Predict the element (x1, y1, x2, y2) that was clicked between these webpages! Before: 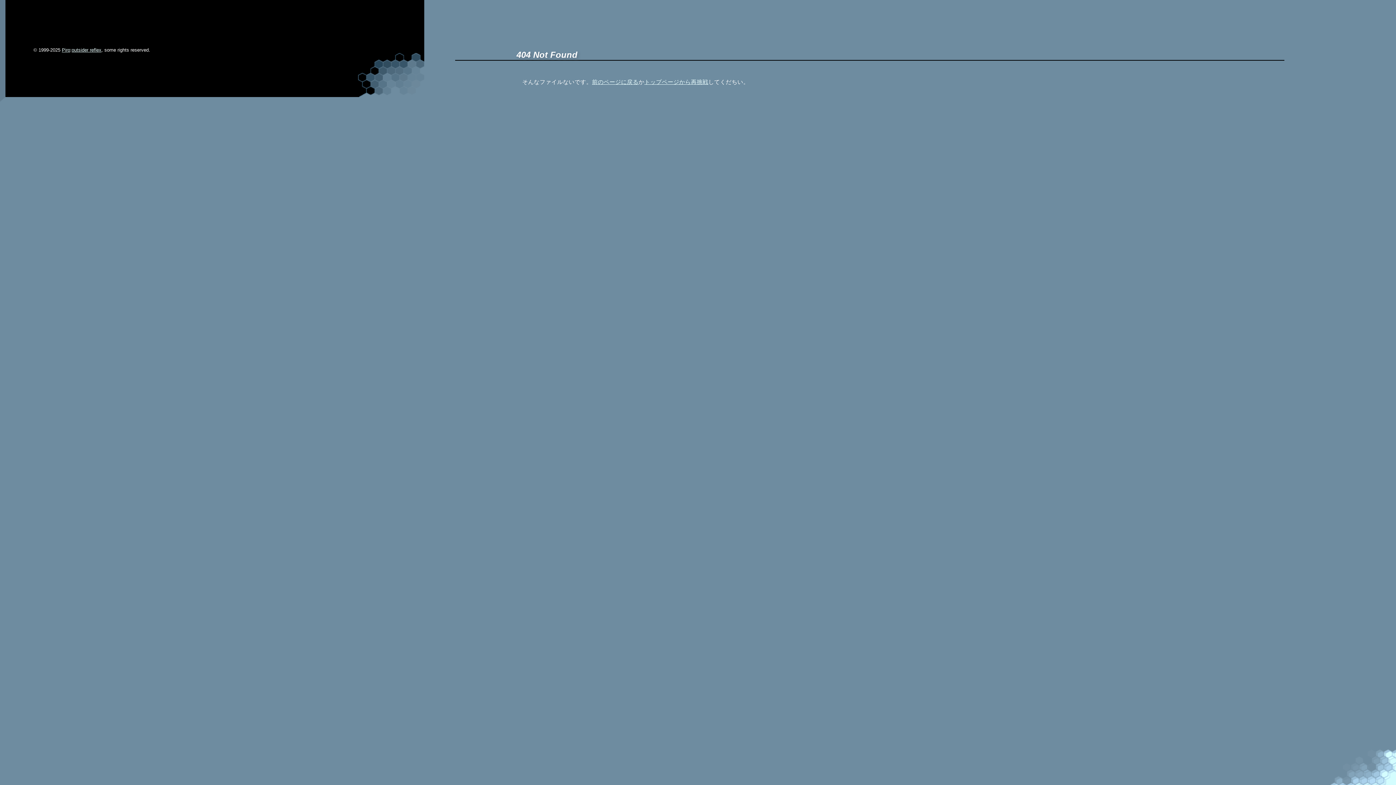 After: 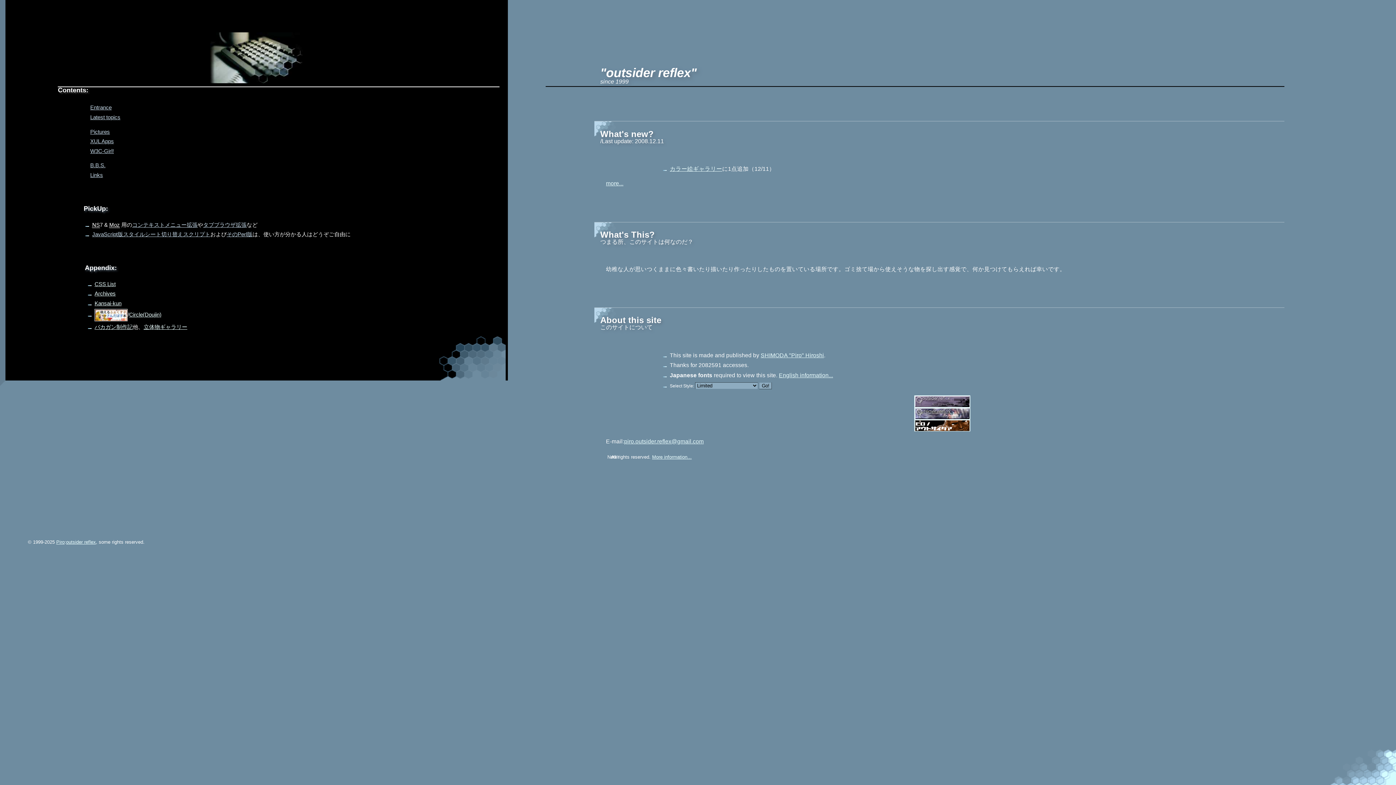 Action: label: トップページから再挑戦 bbox: (644, 78, 708, 84)